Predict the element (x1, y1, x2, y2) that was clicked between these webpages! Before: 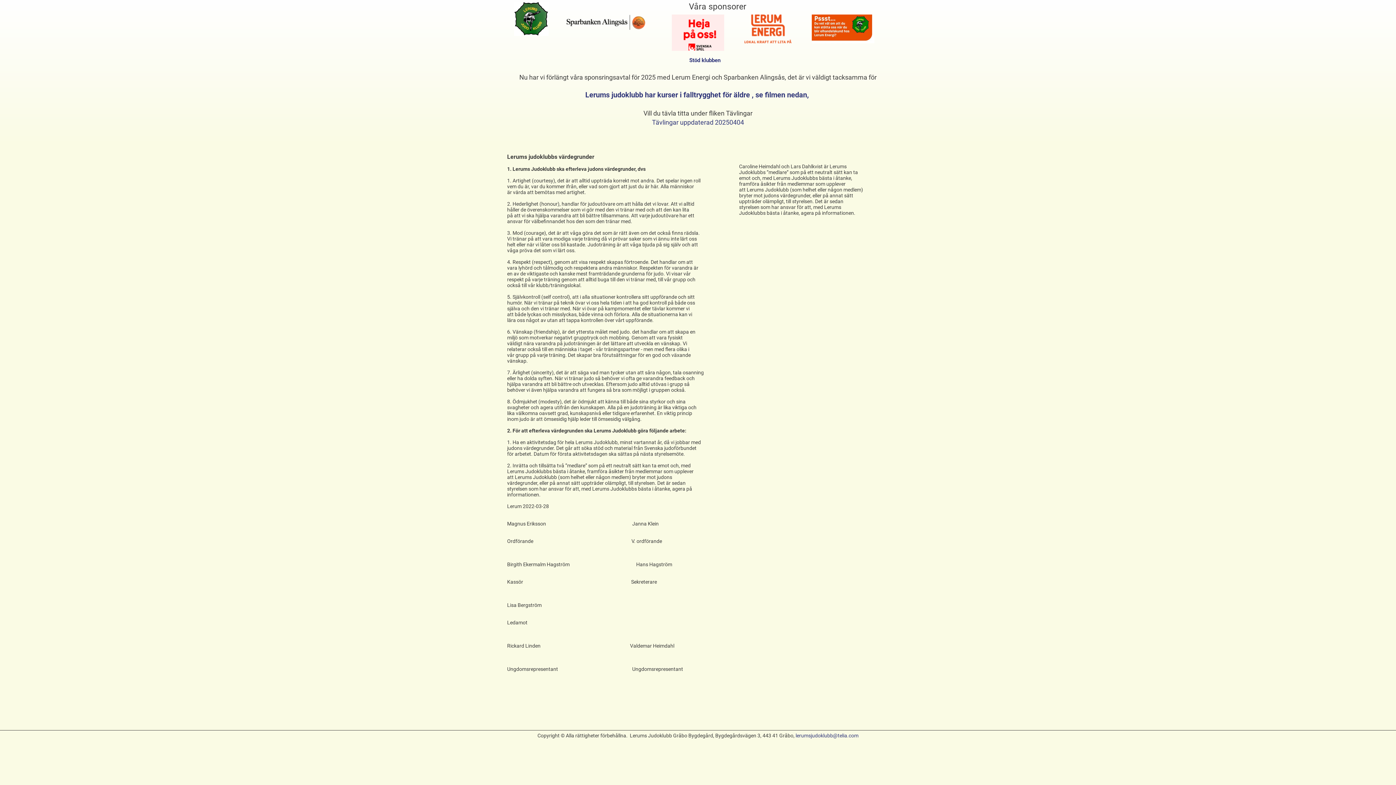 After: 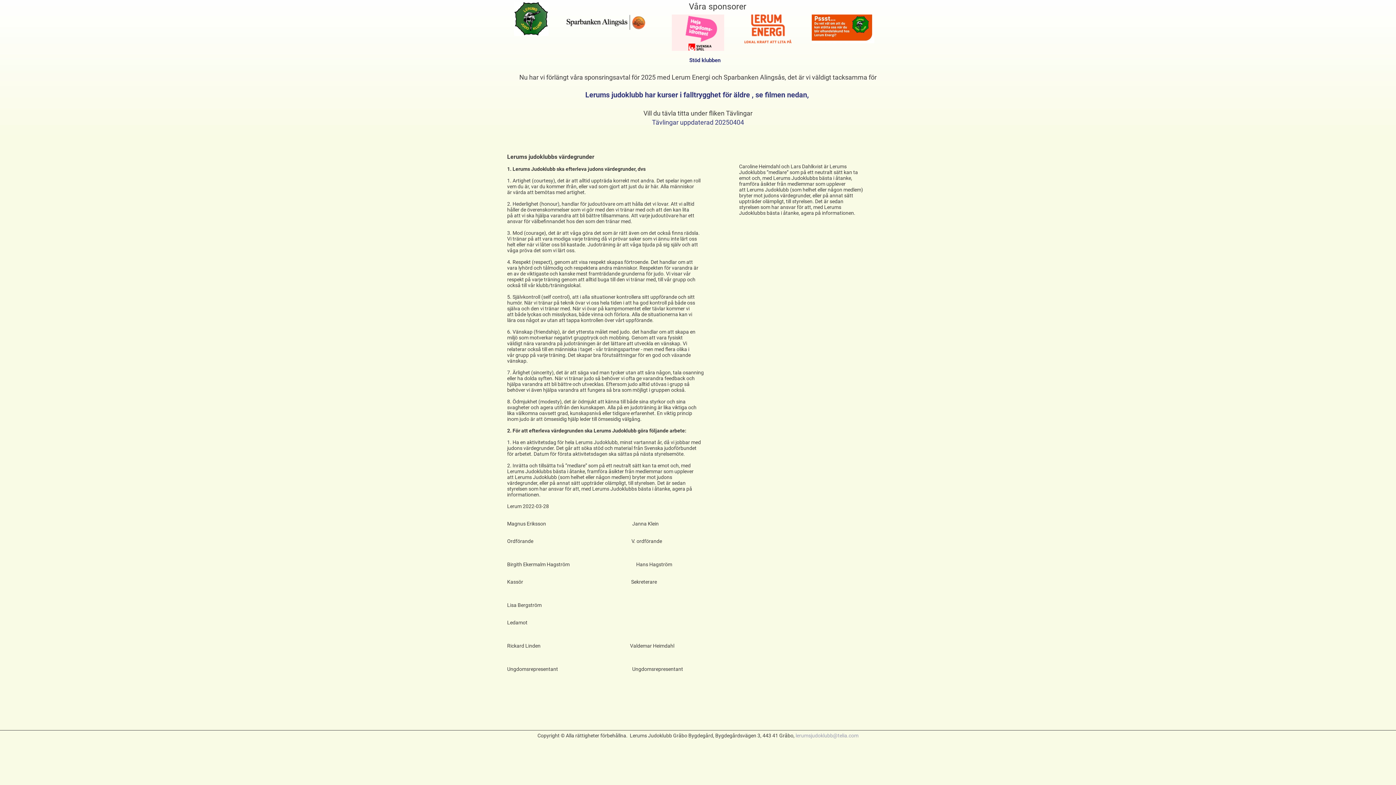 Action: bbox: (795, 733, 858, 738) label: lerumsjudoklubb@telia.com